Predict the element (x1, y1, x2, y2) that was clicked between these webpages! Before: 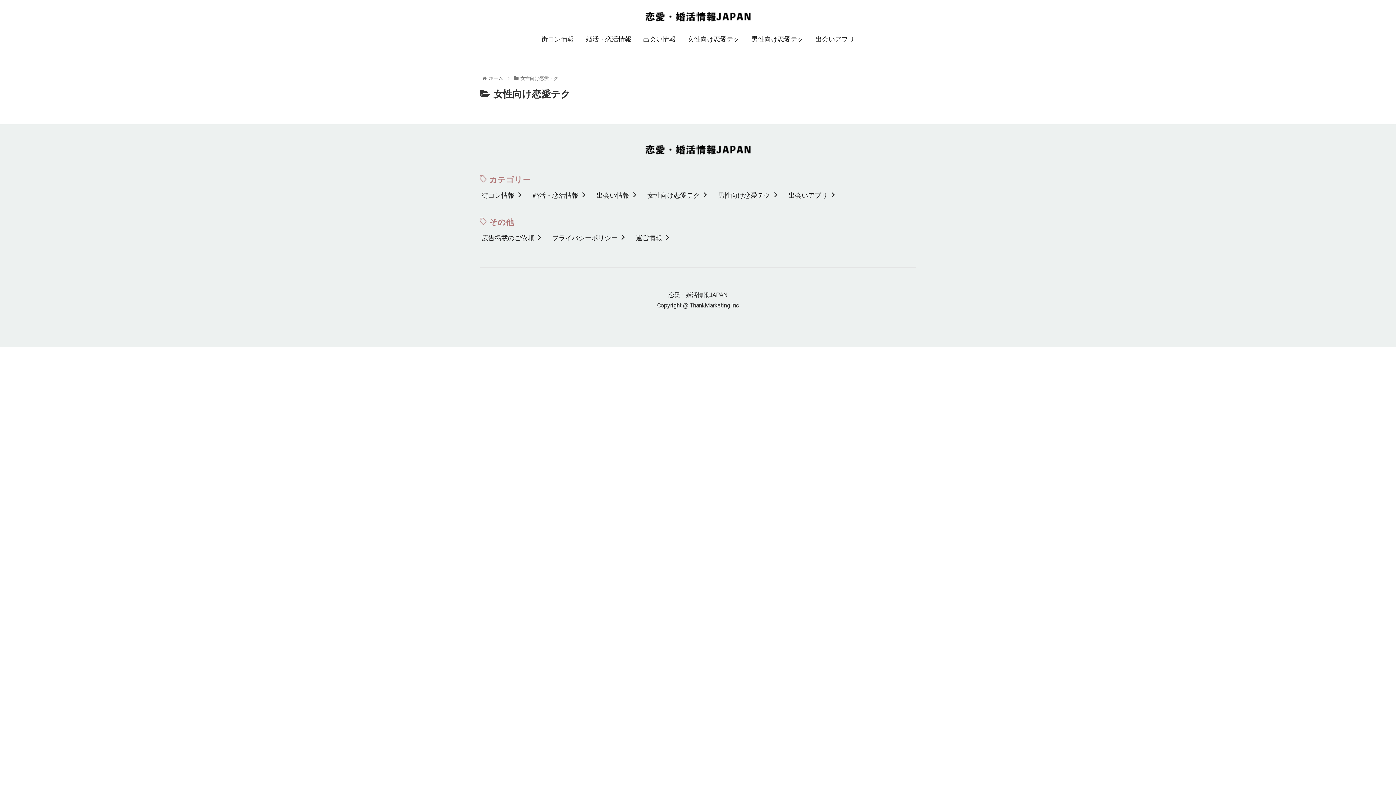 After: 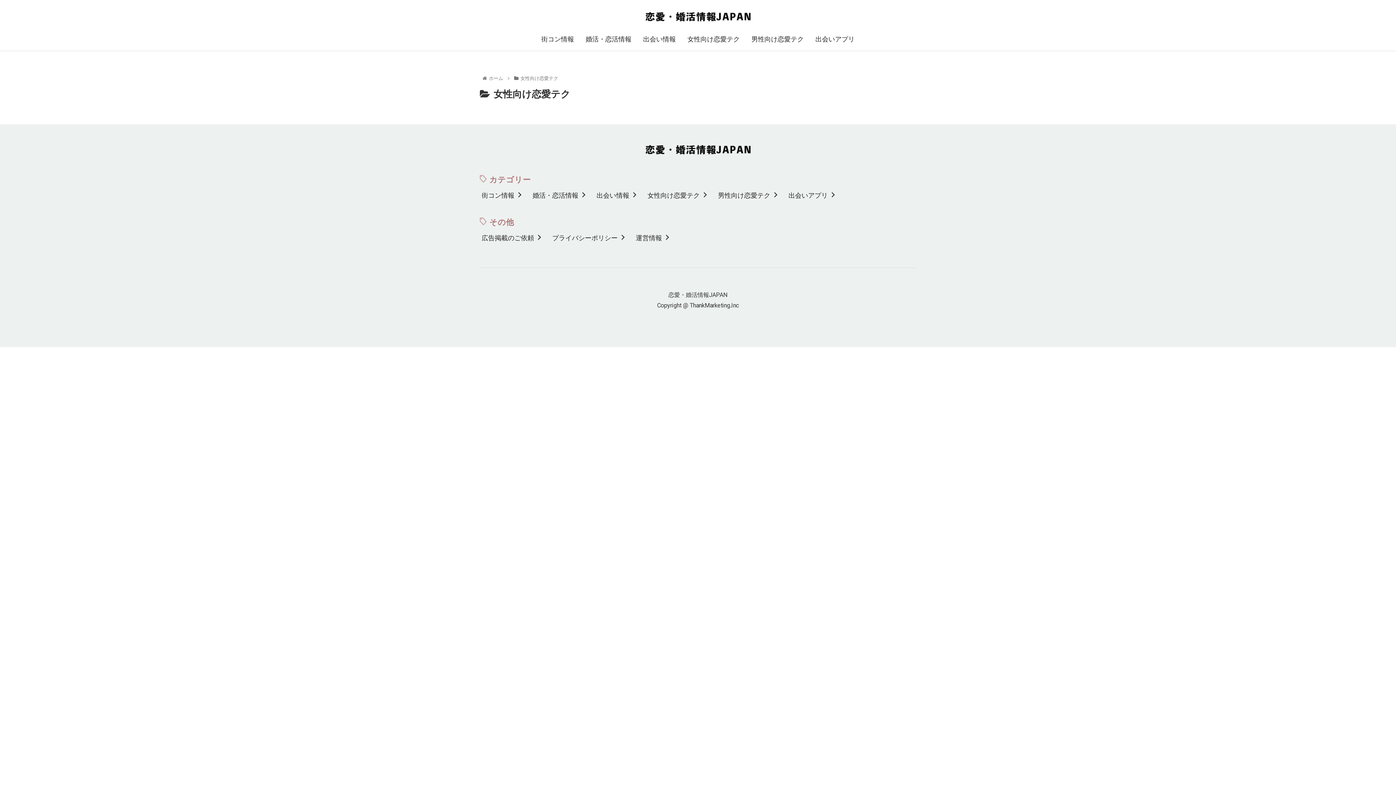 Action: label: 女性向け恋愛テク bbox: (687, 33, 740, 45)